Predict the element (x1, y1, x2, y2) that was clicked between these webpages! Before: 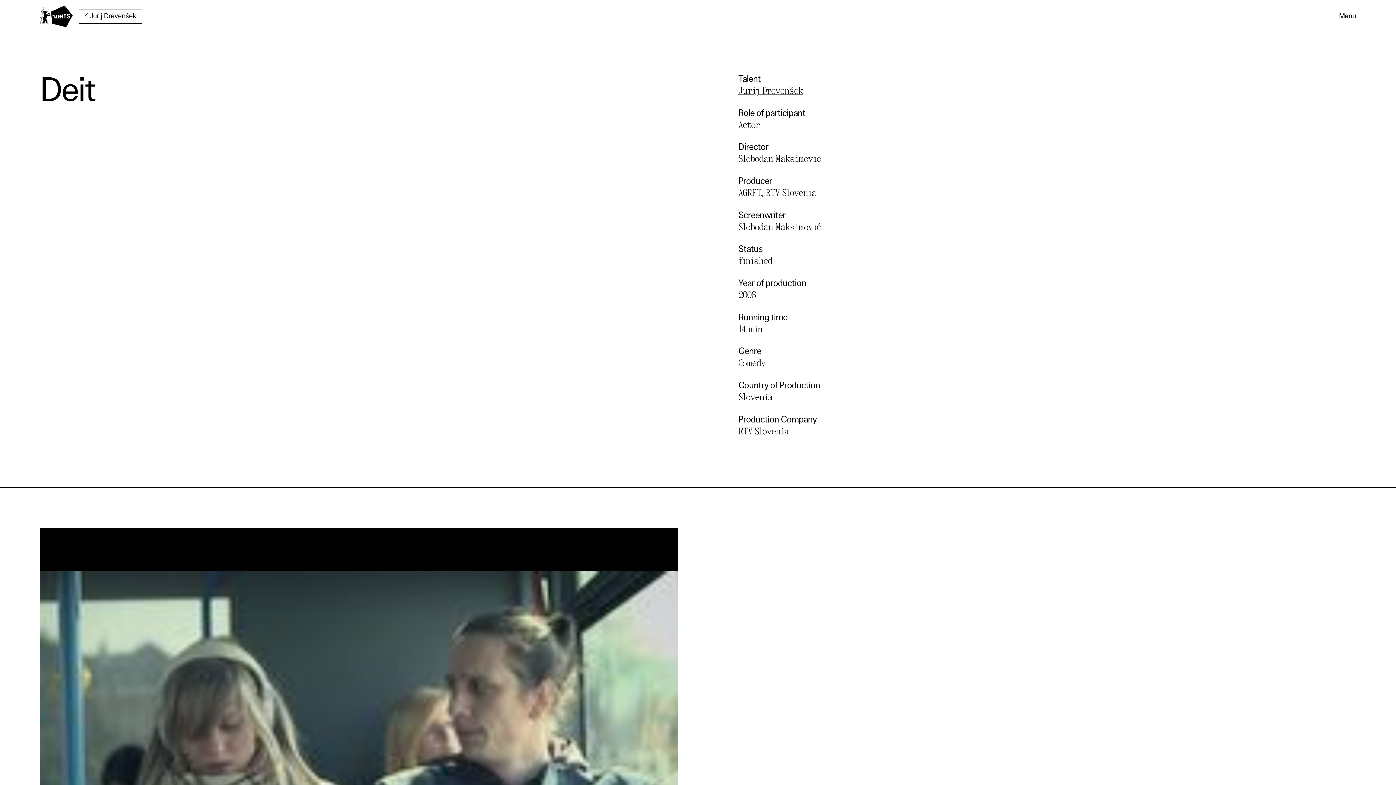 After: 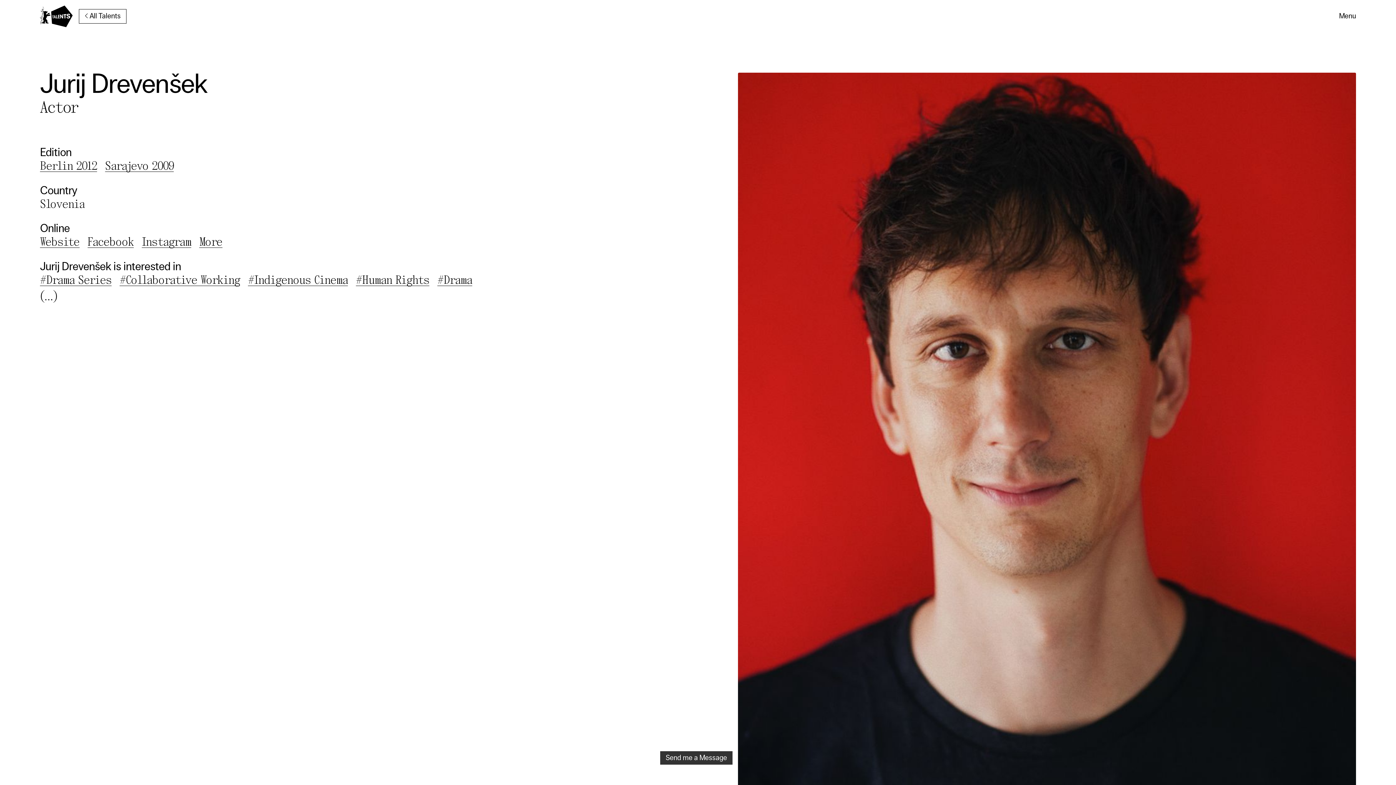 Action: label: Jurij Drevenšek bbox: (738, 86, 803, 96)